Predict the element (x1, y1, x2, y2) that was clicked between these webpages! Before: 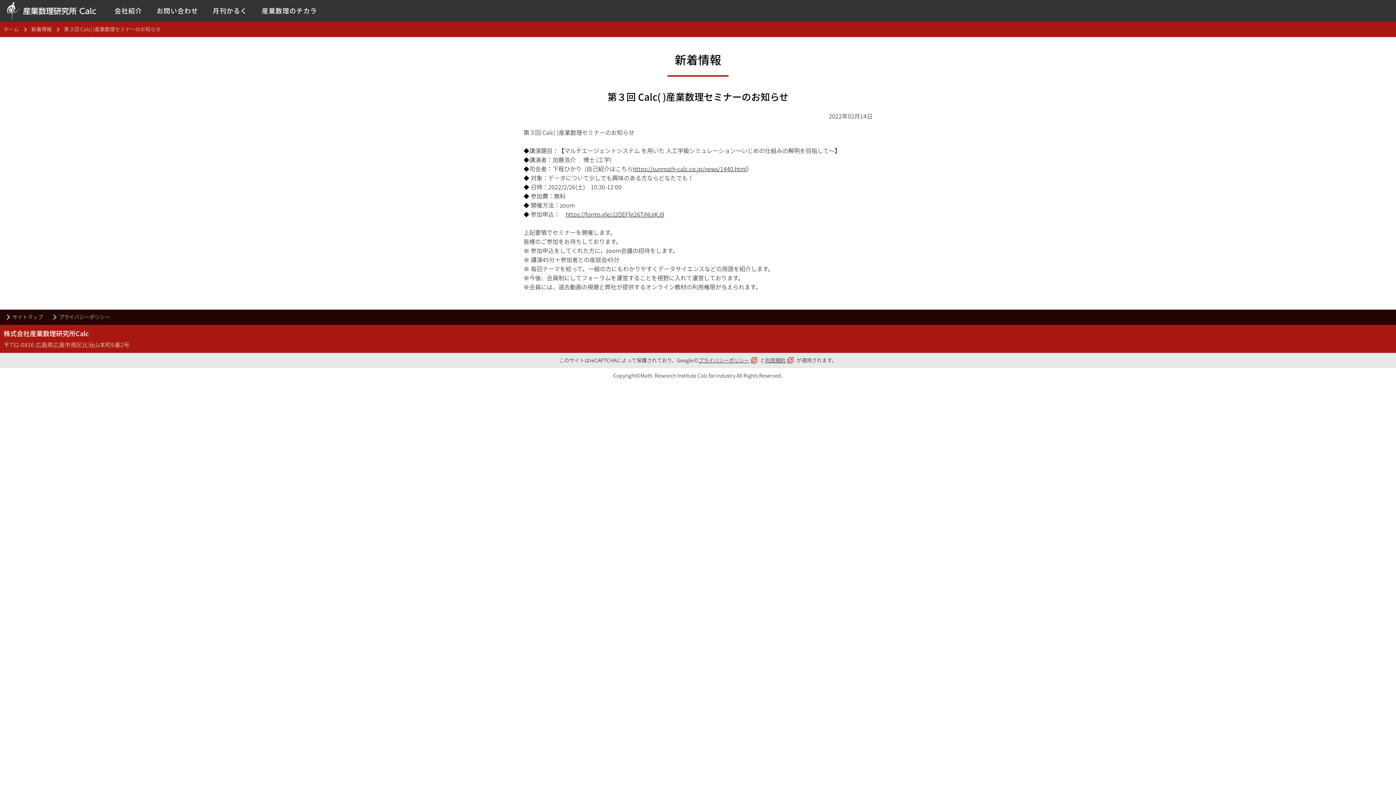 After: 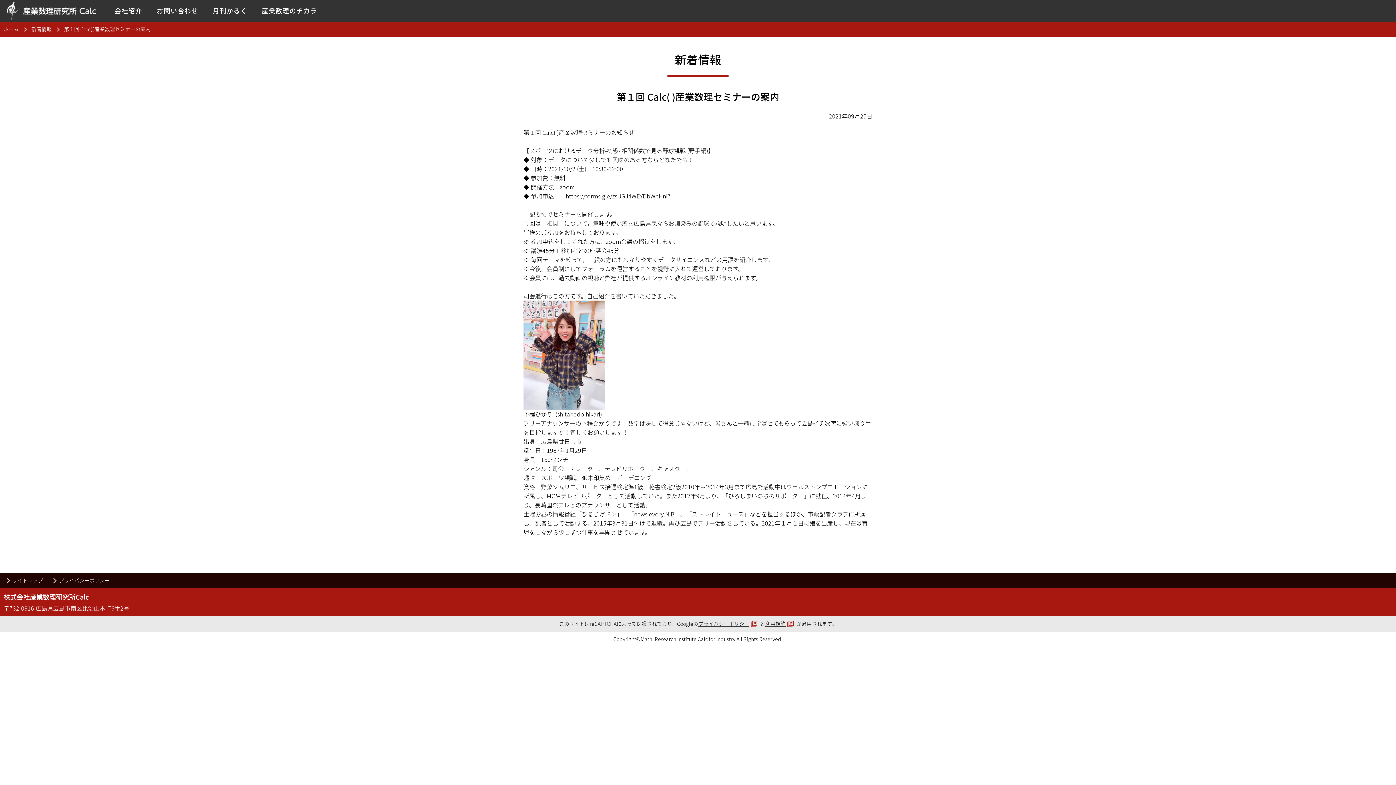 Action: bbox: (633, 164, 746, 173) label: https://sunmath-calc.co.jp/news/1440.html